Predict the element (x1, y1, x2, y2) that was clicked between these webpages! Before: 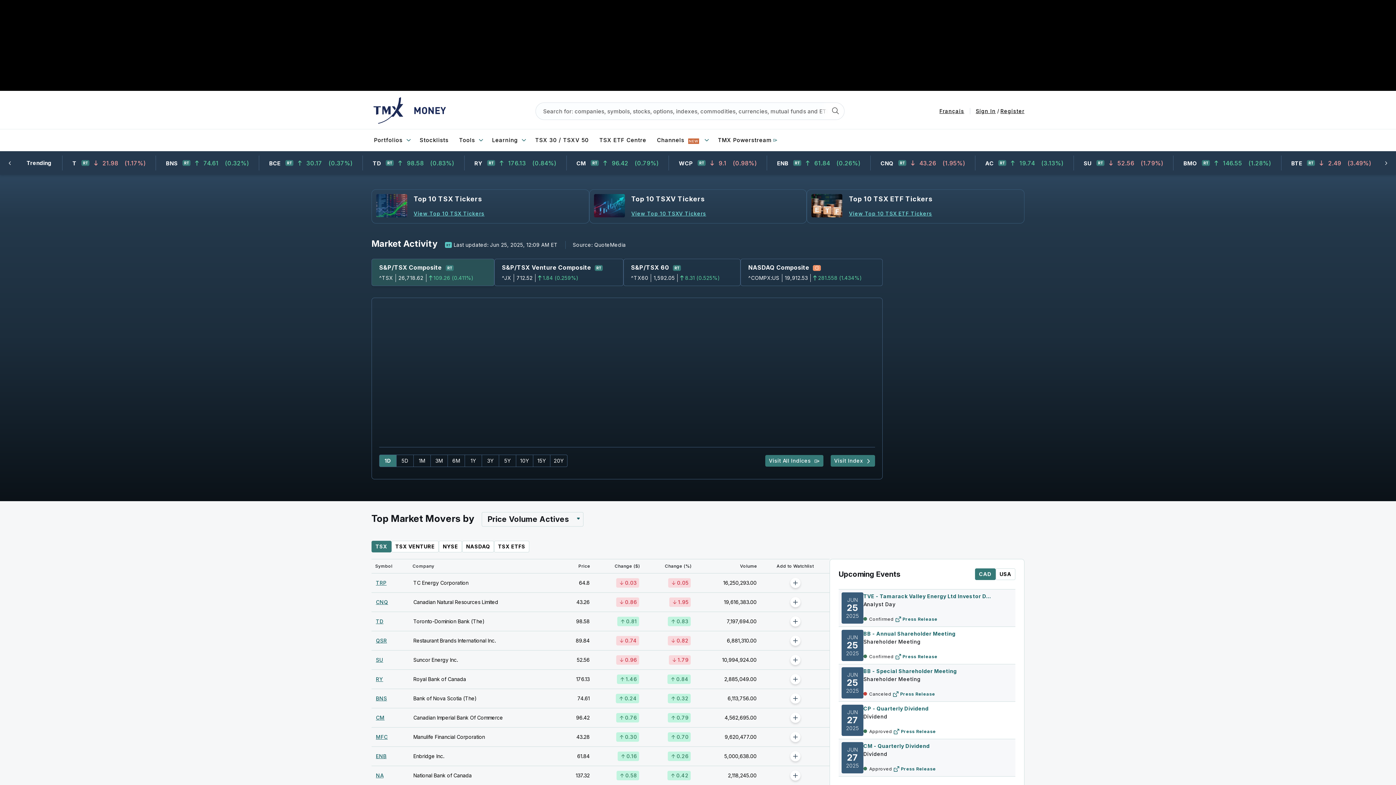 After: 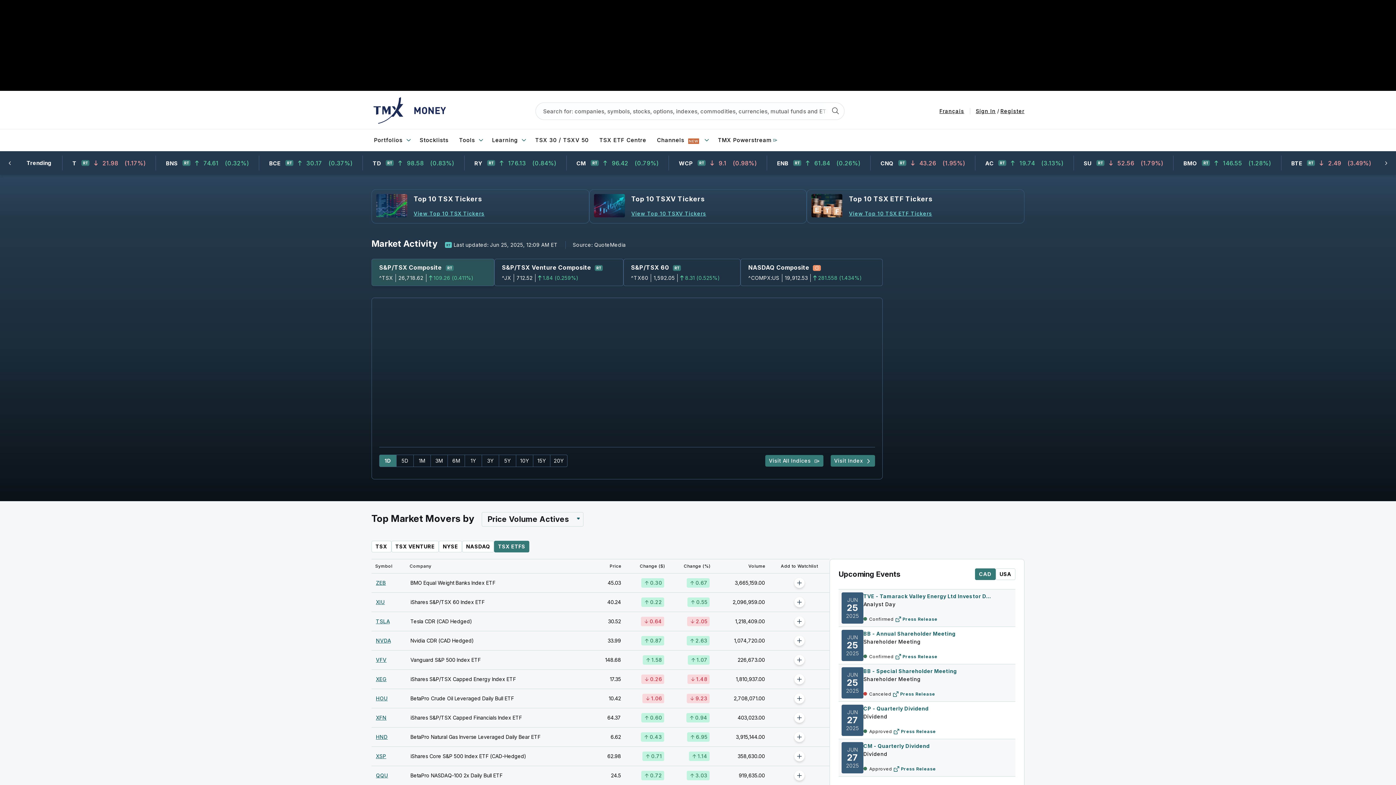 Action: label: TSX ETFS bbox: (488, 439, 521, 451)